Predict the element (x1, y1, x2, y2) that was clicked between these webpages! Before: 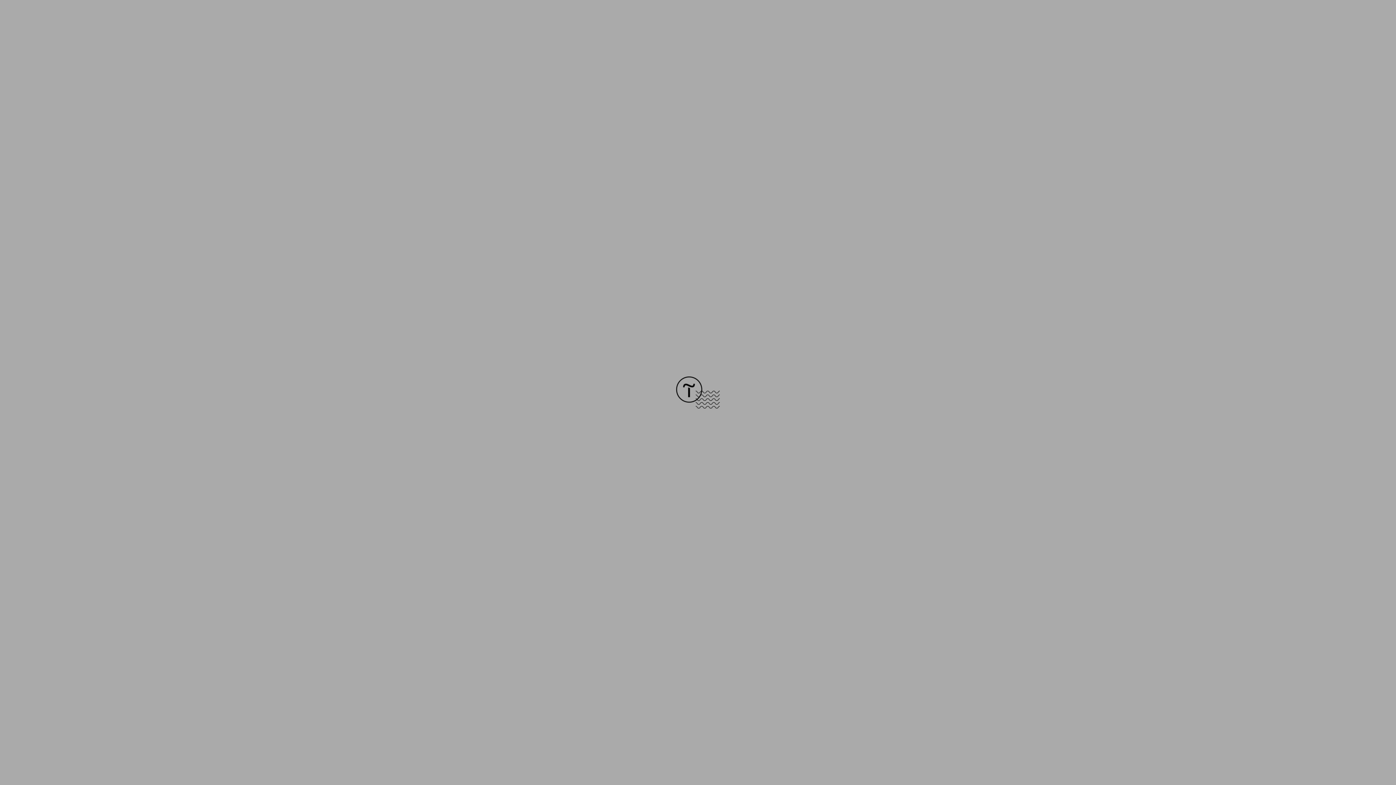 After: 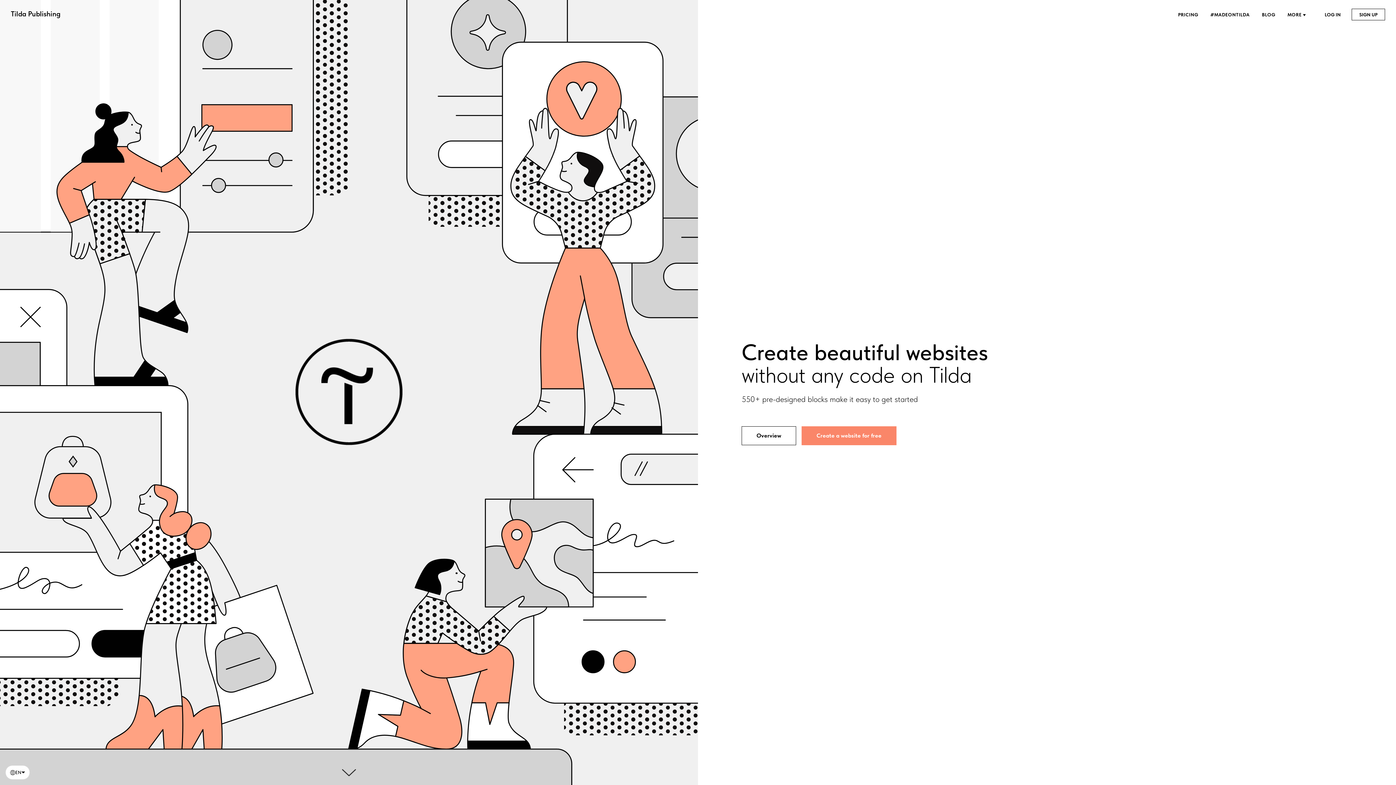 Action: bbox: (676, 403, 720, 409)